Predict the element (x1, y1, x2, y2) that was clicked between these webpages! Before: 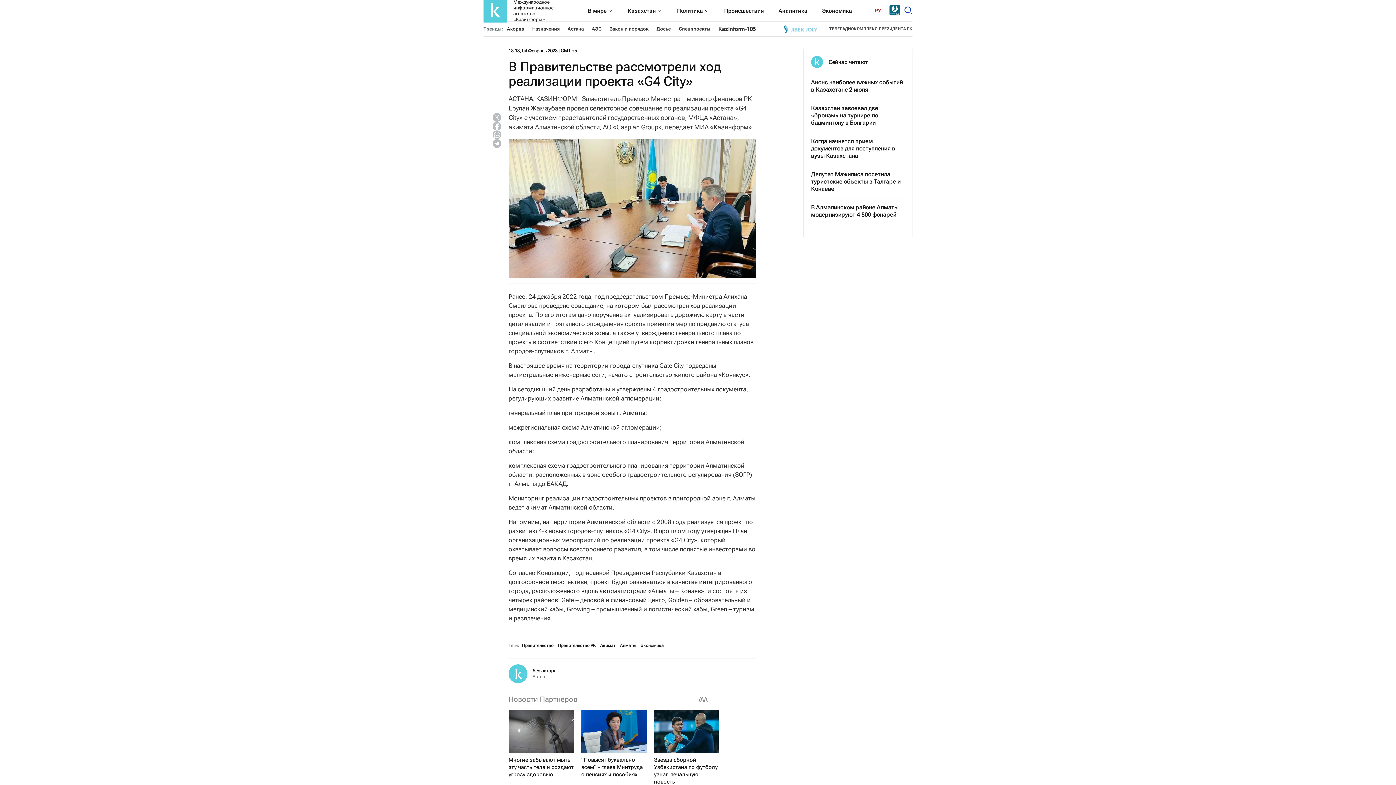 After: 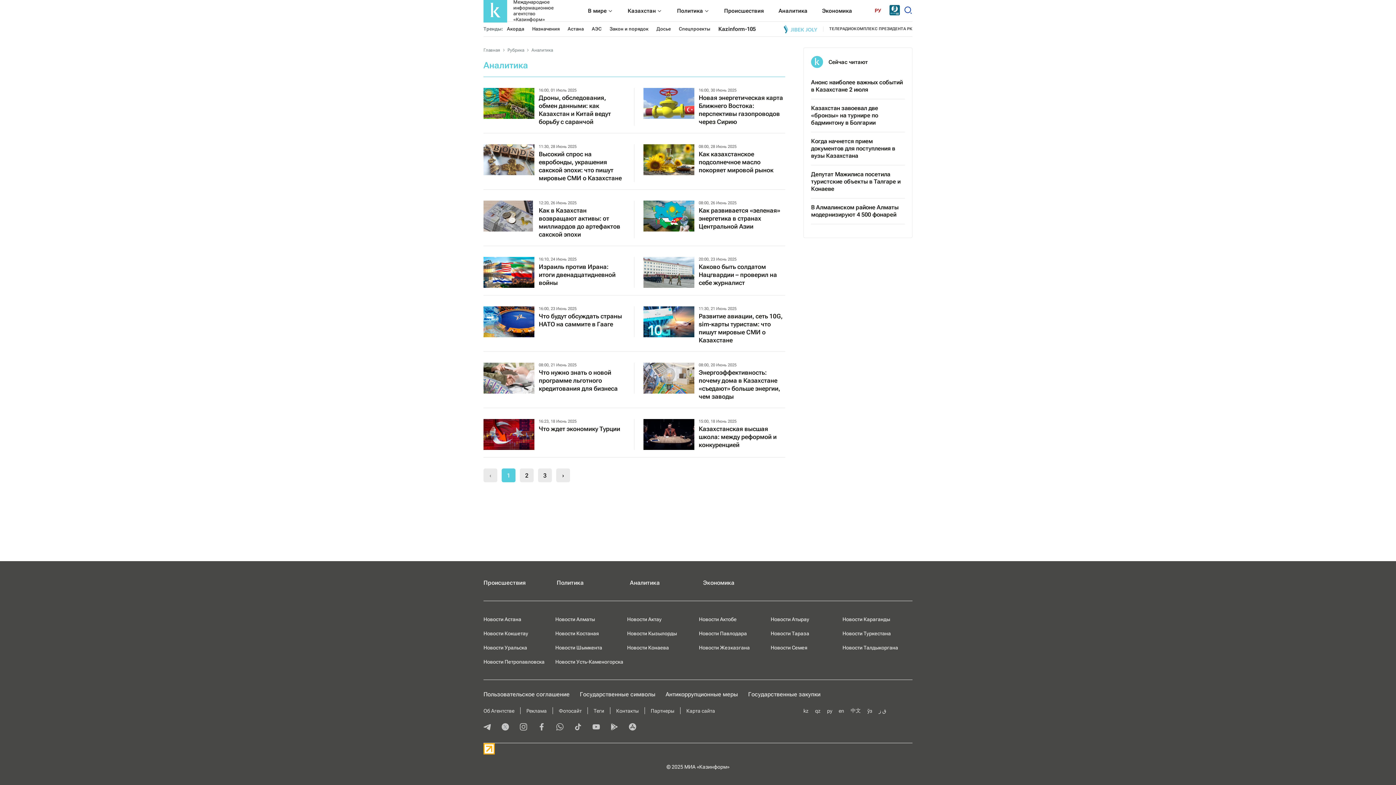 Action: label: Аналитика bbox: (778, 0, 807, 21)